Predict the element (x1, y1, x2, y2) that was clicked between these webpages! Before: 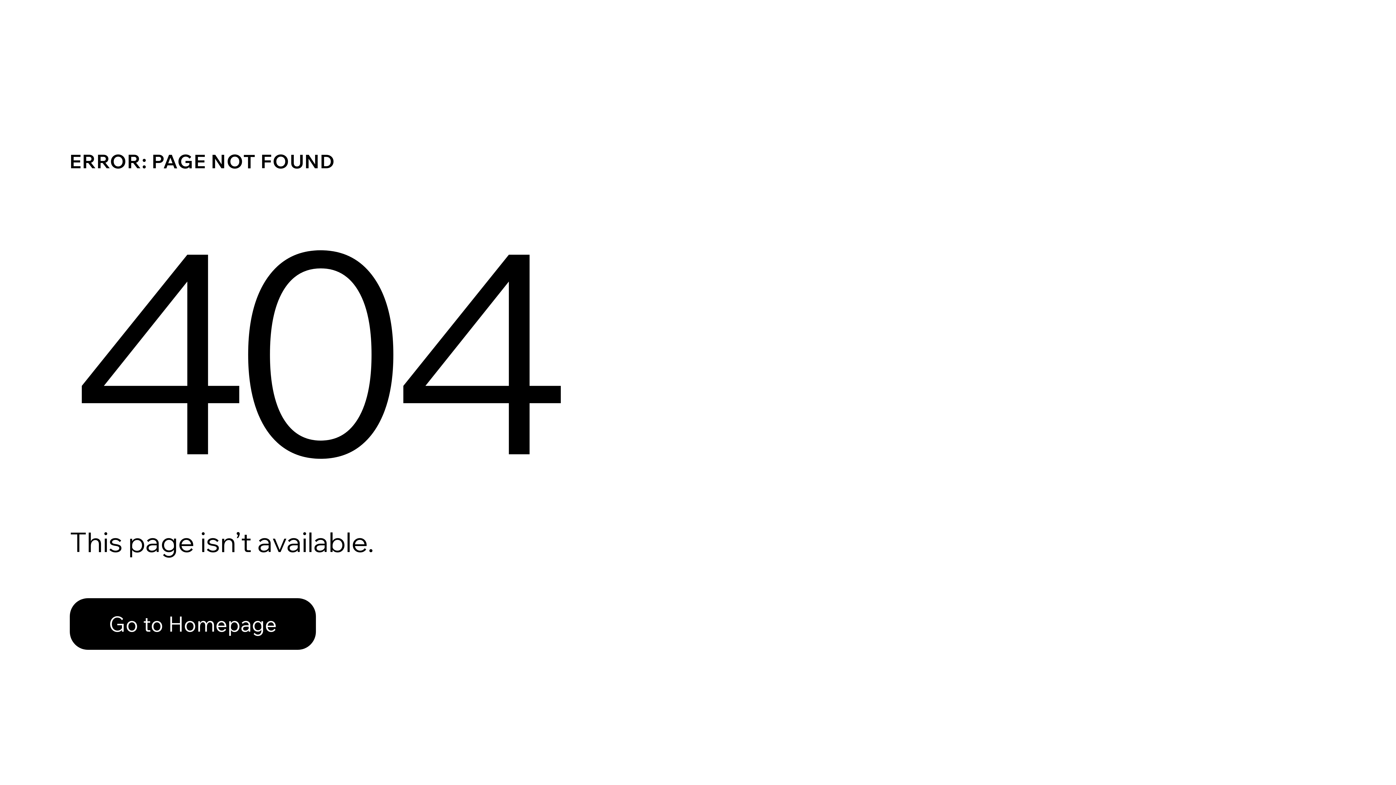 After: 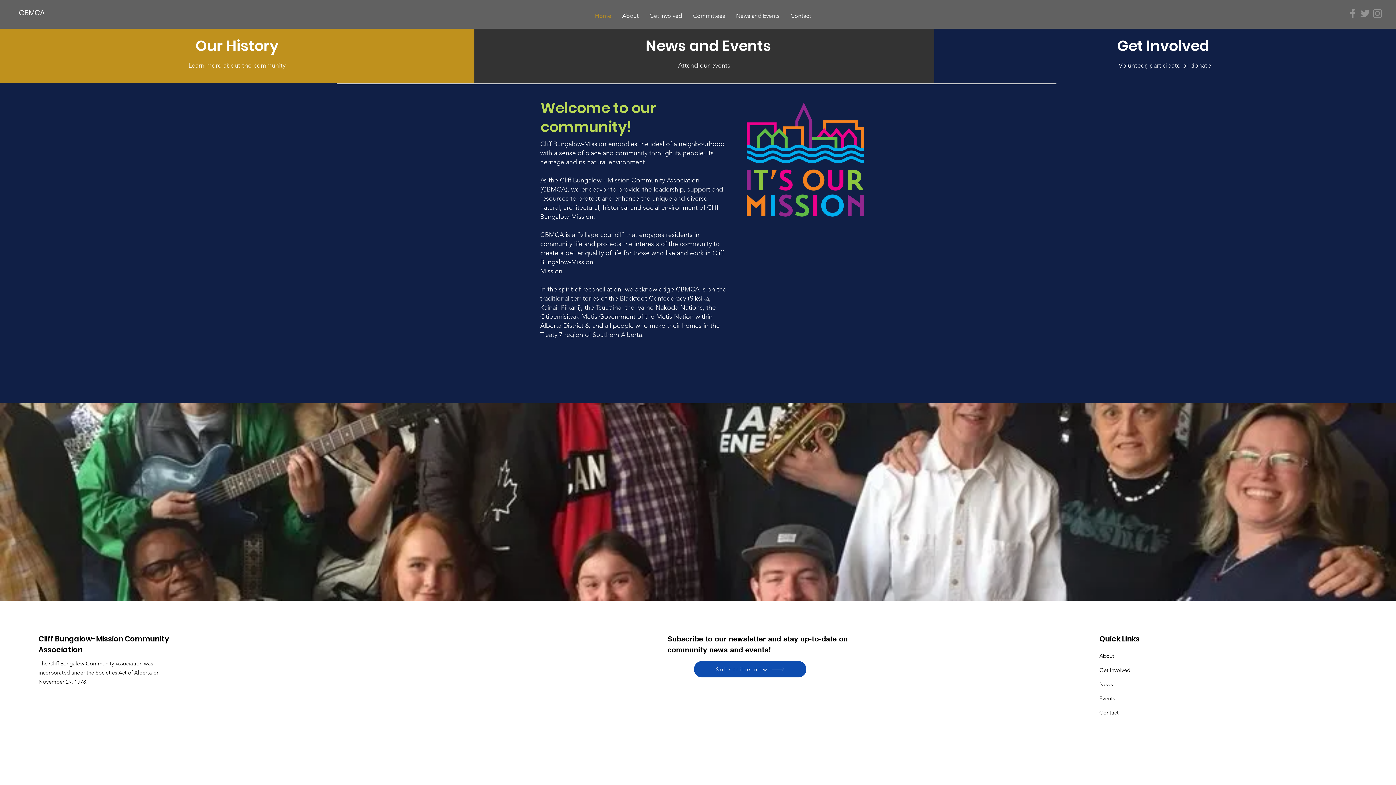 Action: bbox: (69, 598, 316, 650) label: Go to Homepage